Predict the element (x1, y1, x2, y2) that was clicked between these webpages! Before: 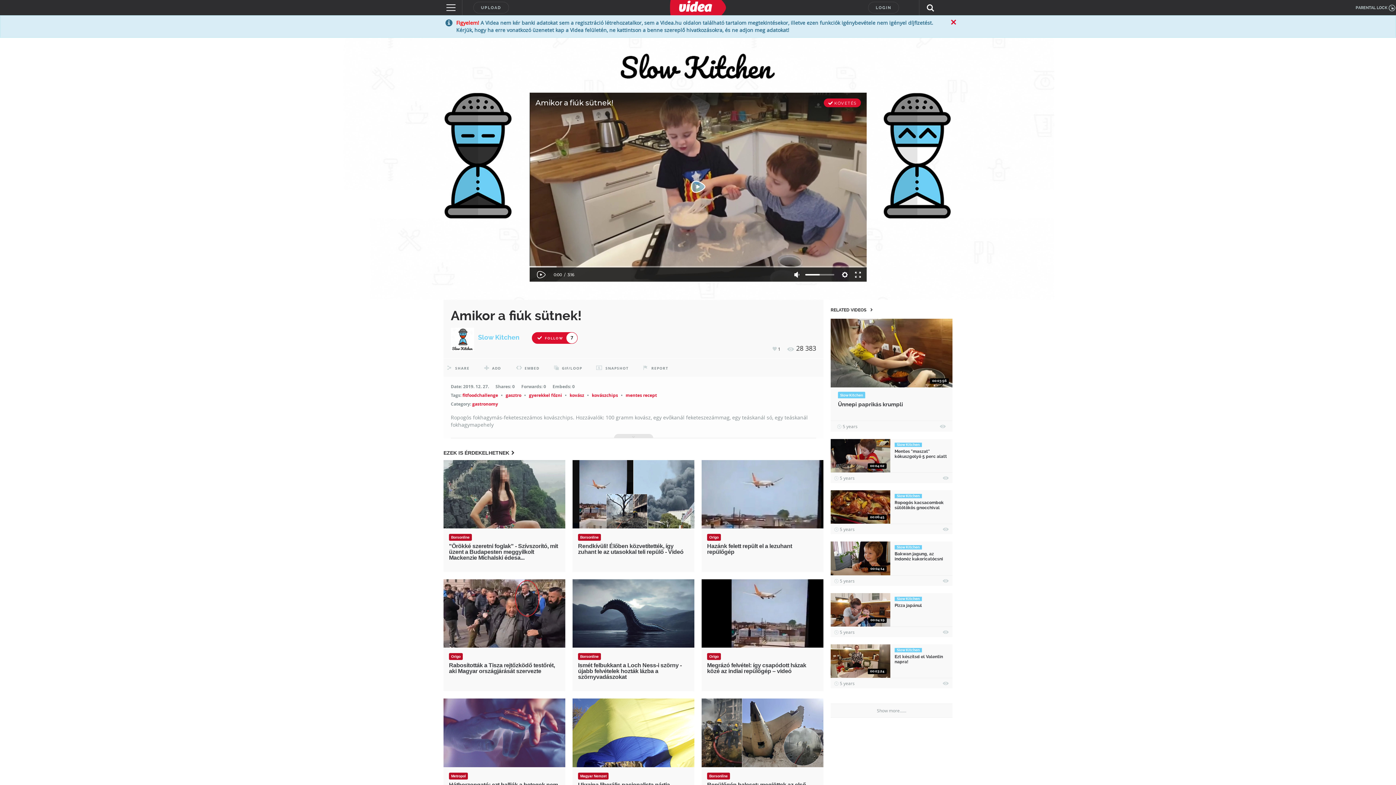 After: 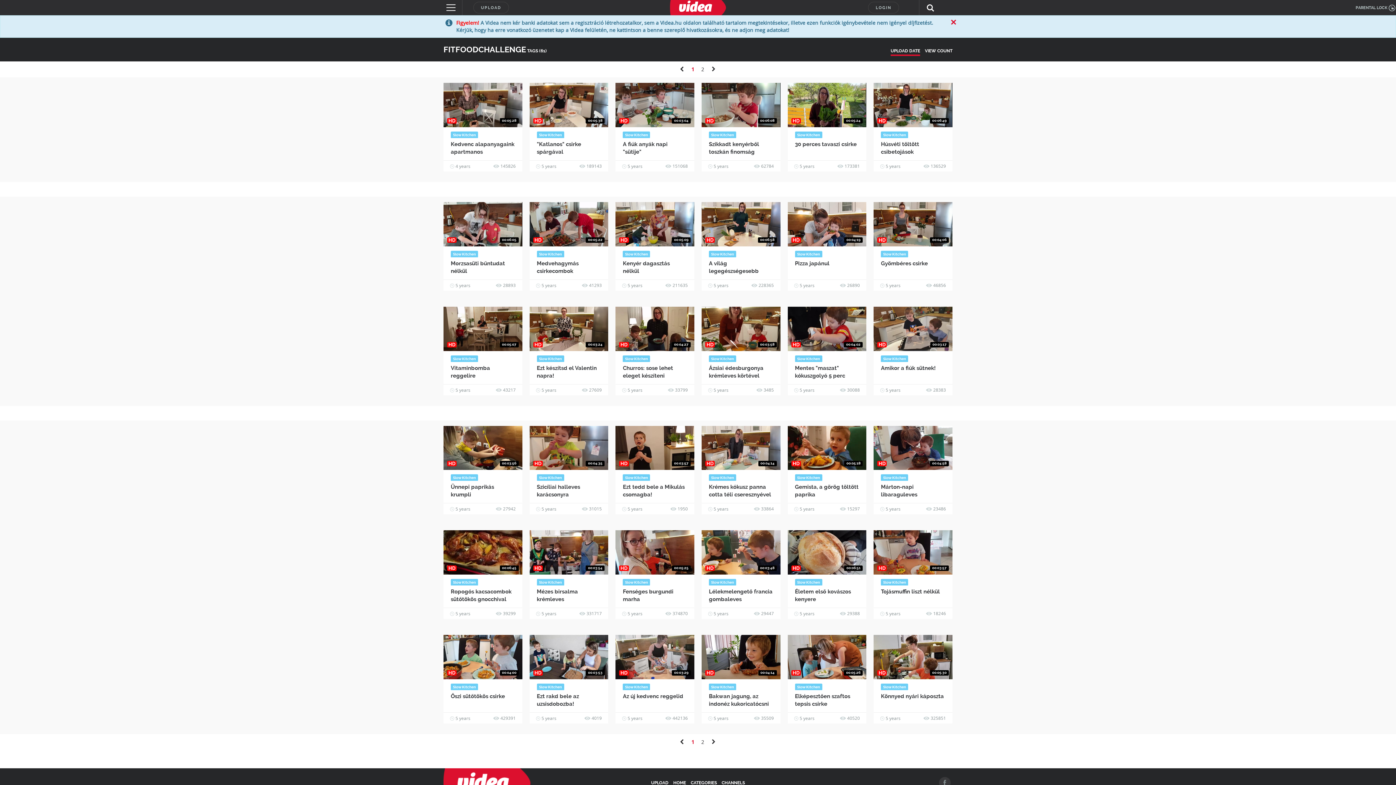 Action: bbox: (462, 392, 498, 398) label: fitfoodchallenge